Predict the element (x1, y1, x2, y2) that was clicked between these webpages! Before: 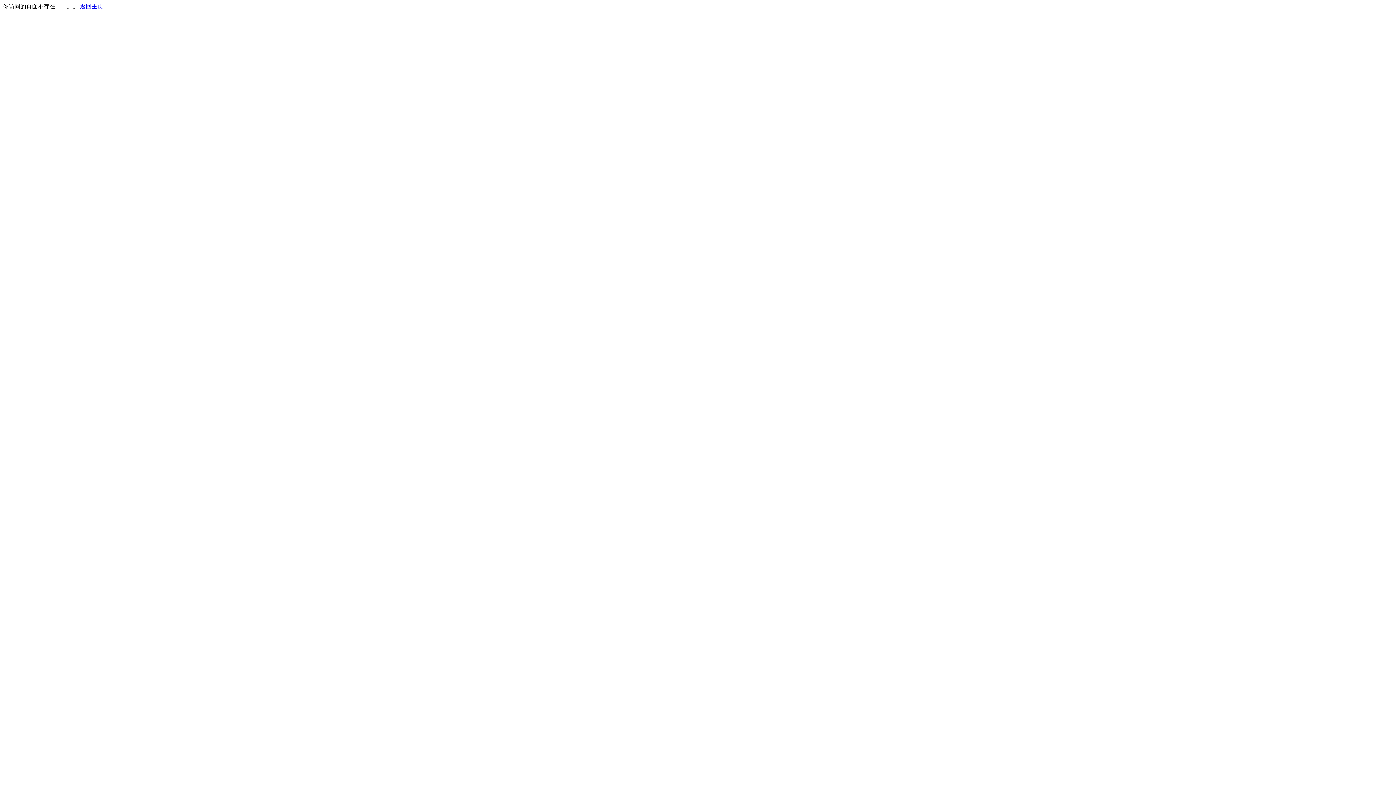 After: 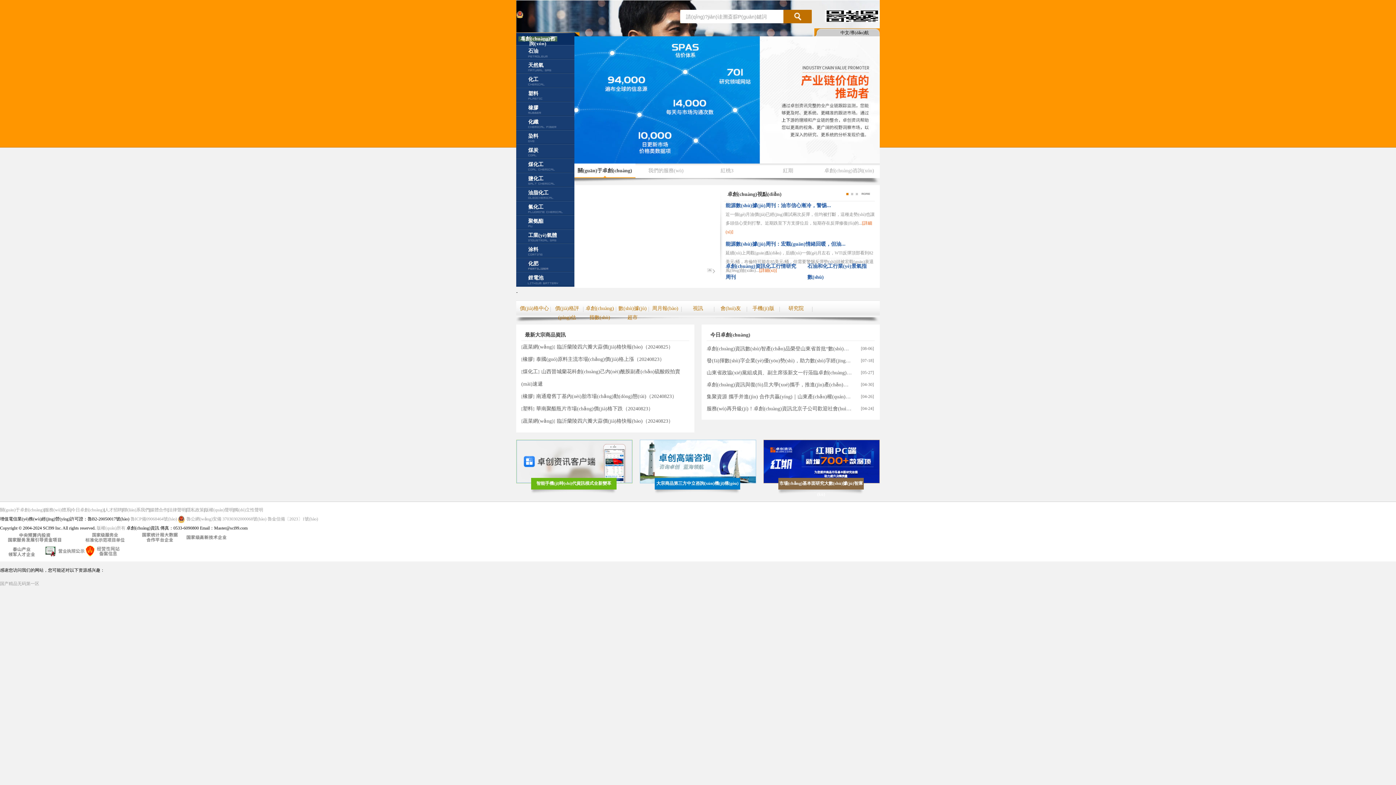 Action: bbox: (80, 3, 103, 9) label: 返回主页